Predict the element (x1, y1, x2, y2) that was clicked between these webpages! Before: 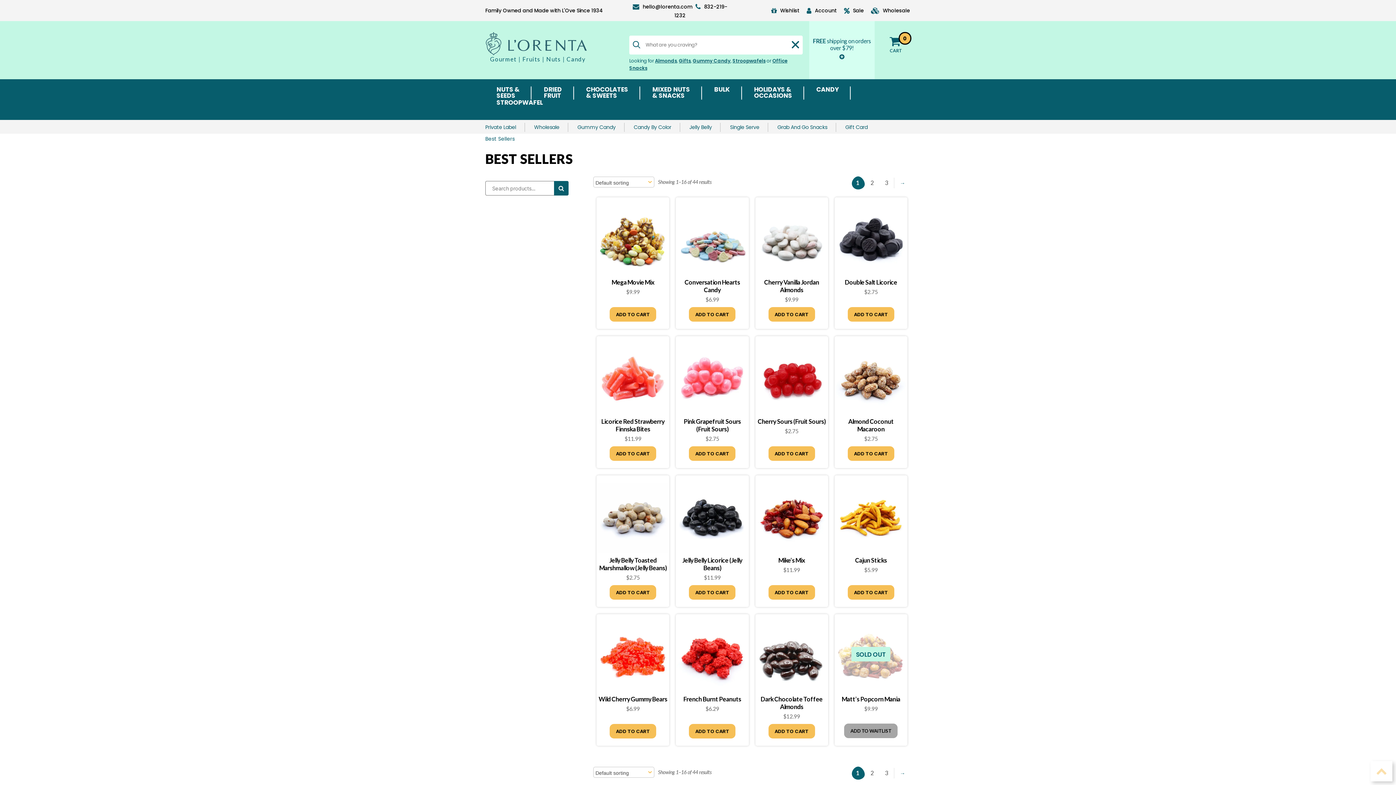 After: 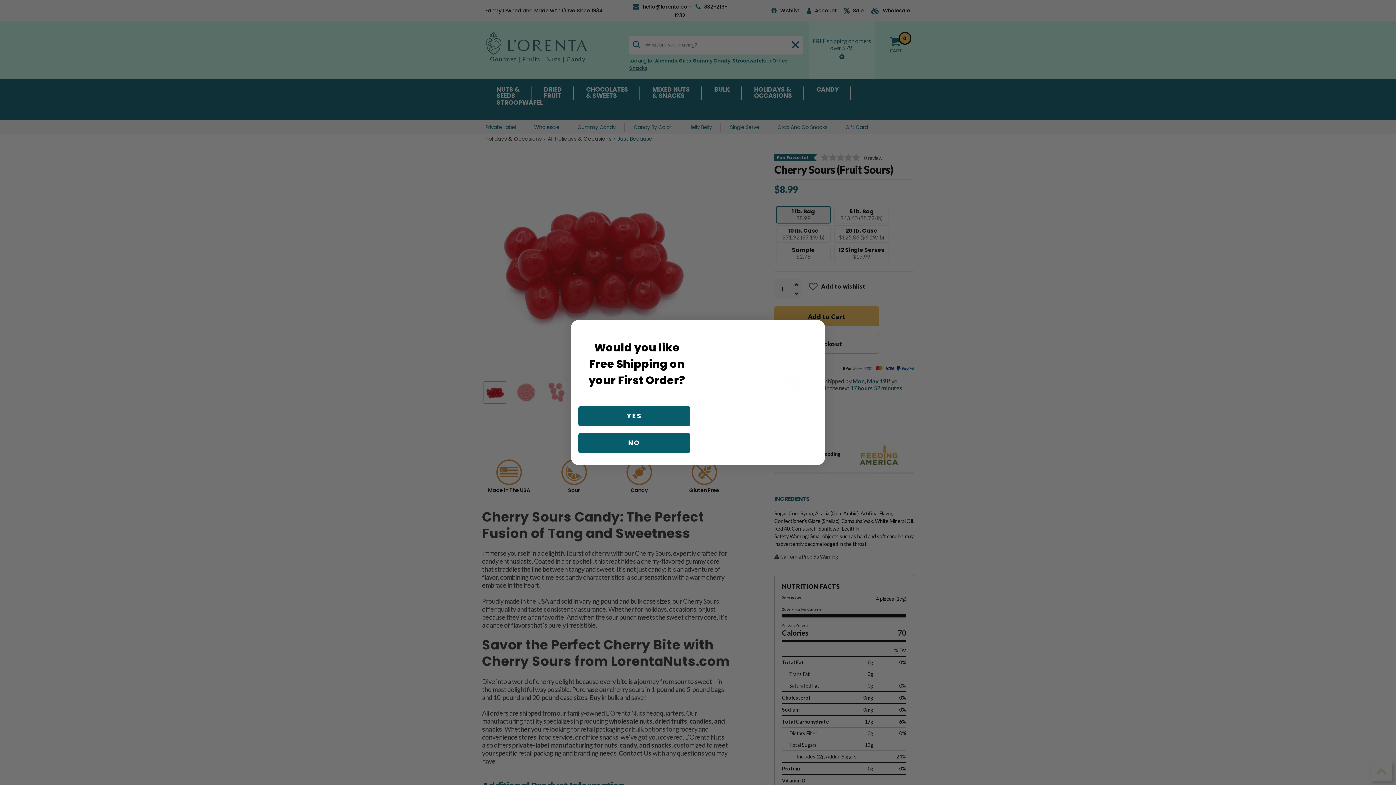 Action: bbox: (756, 343, 827, 446) label:  
Cherry Sours (Fruit Sours)

$2.75